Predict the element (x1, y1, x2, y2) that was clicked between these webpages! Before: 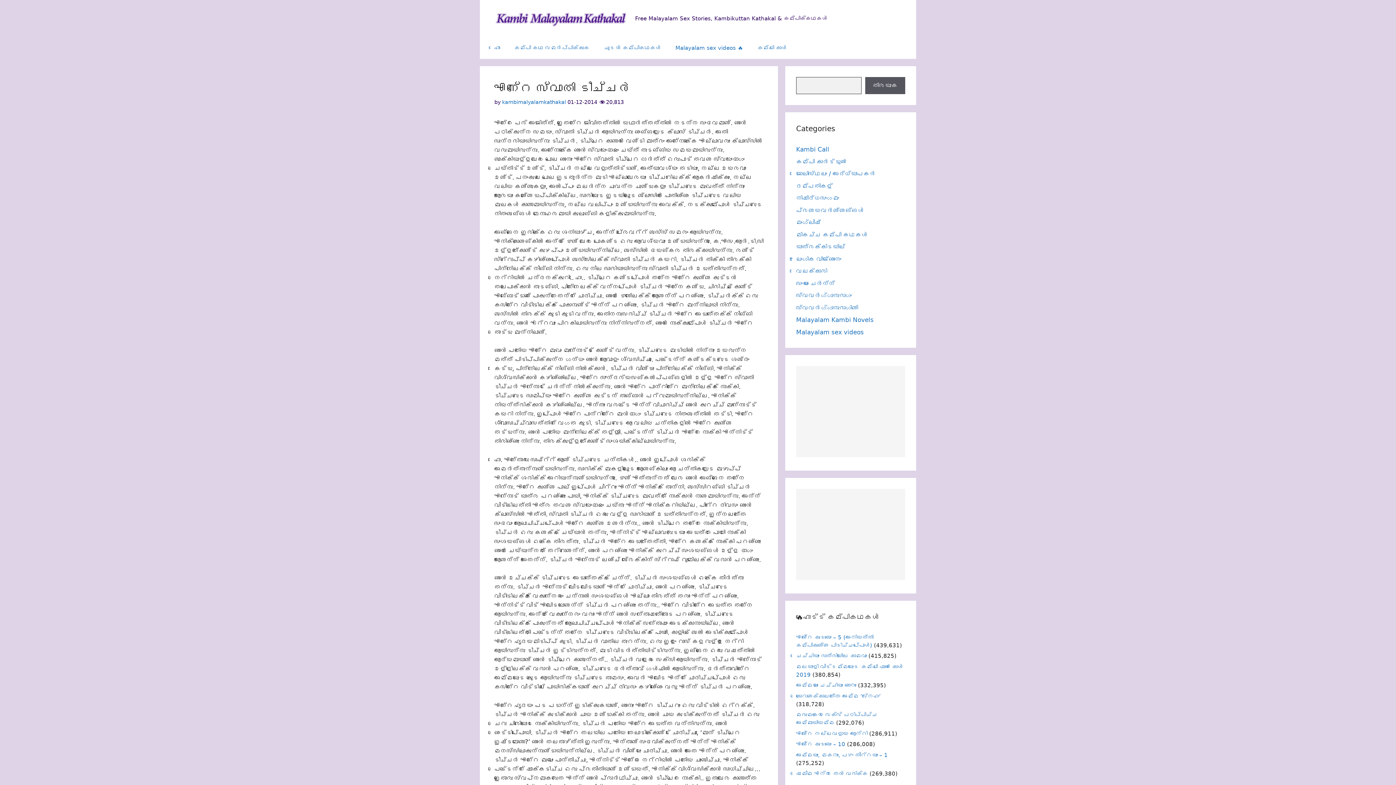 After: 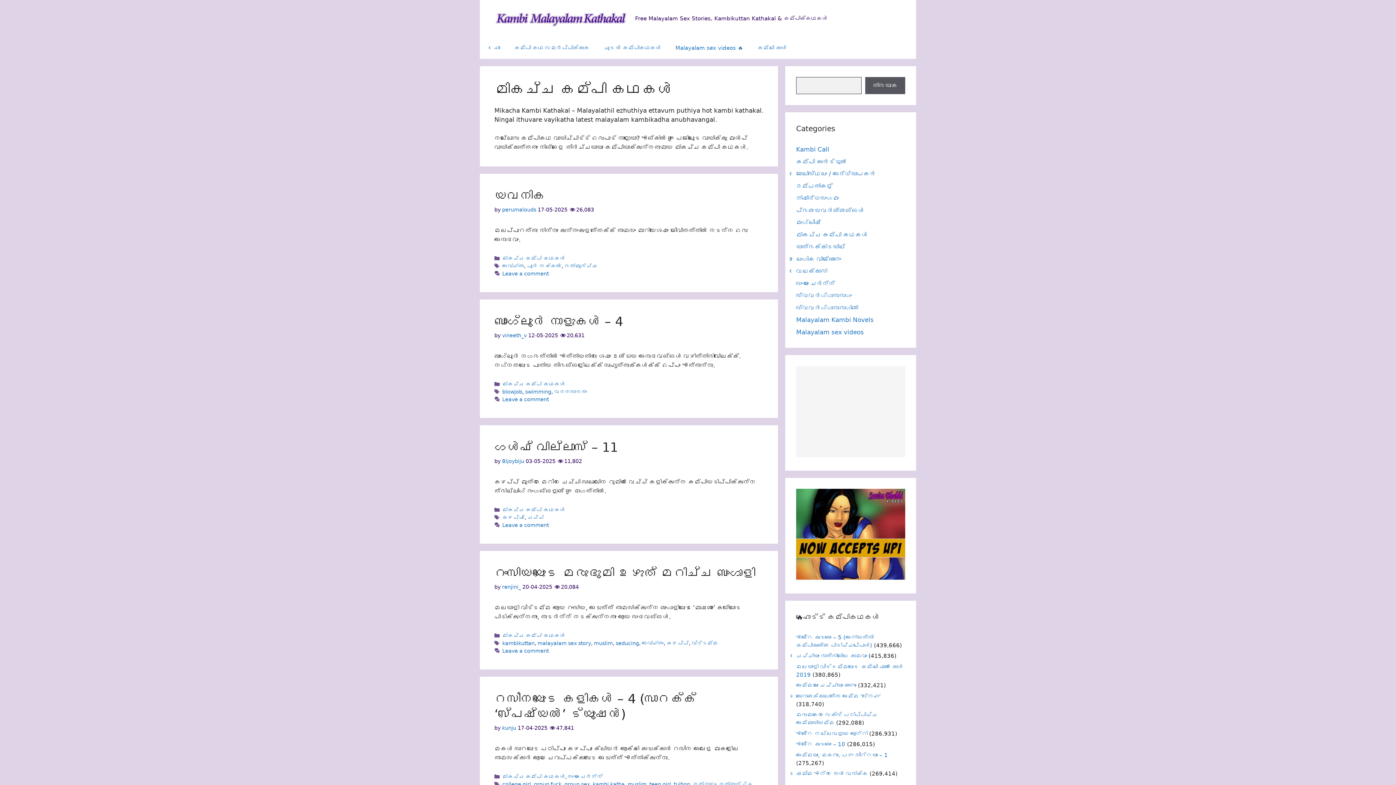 Action: bbox: (796, 231, 868, 238) label: മികച്ച കമ്പി കഥകൾ